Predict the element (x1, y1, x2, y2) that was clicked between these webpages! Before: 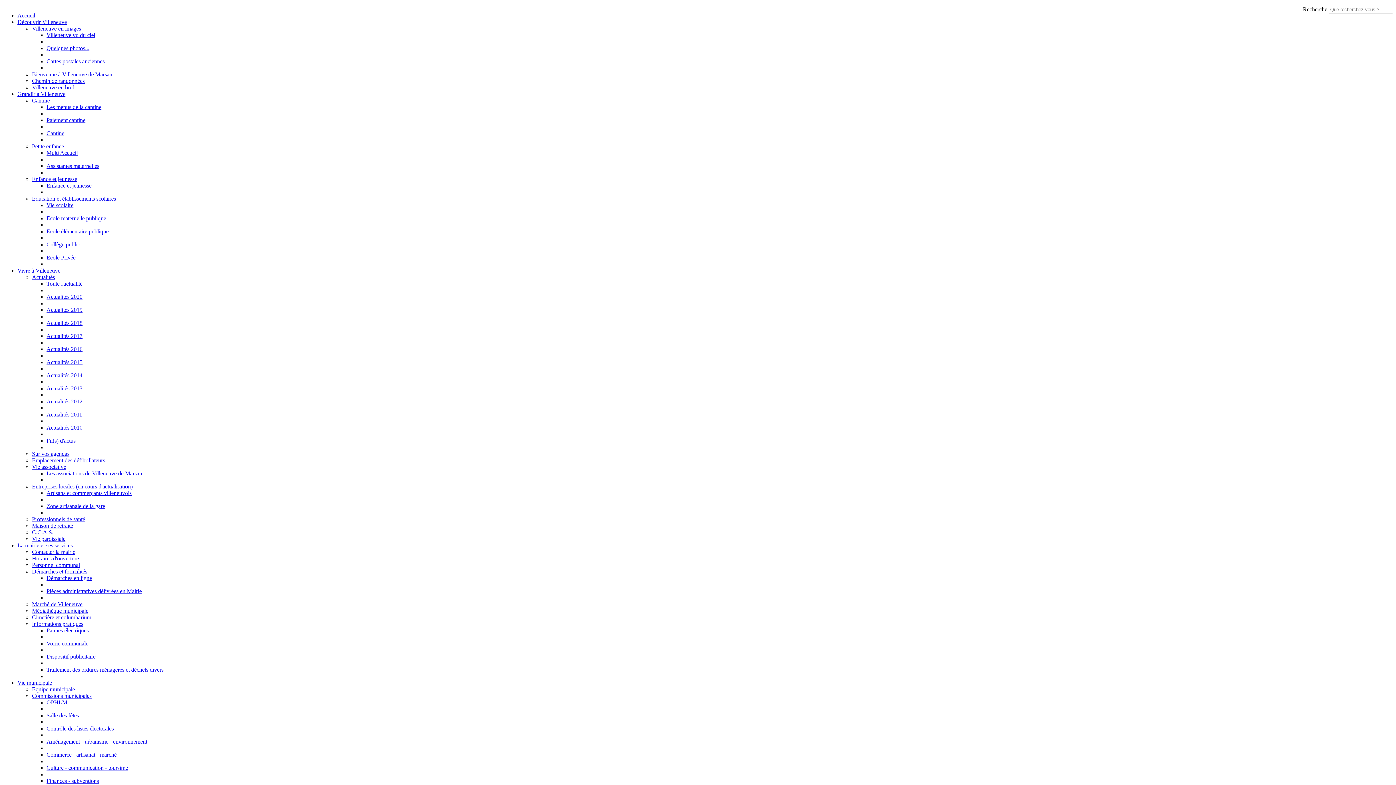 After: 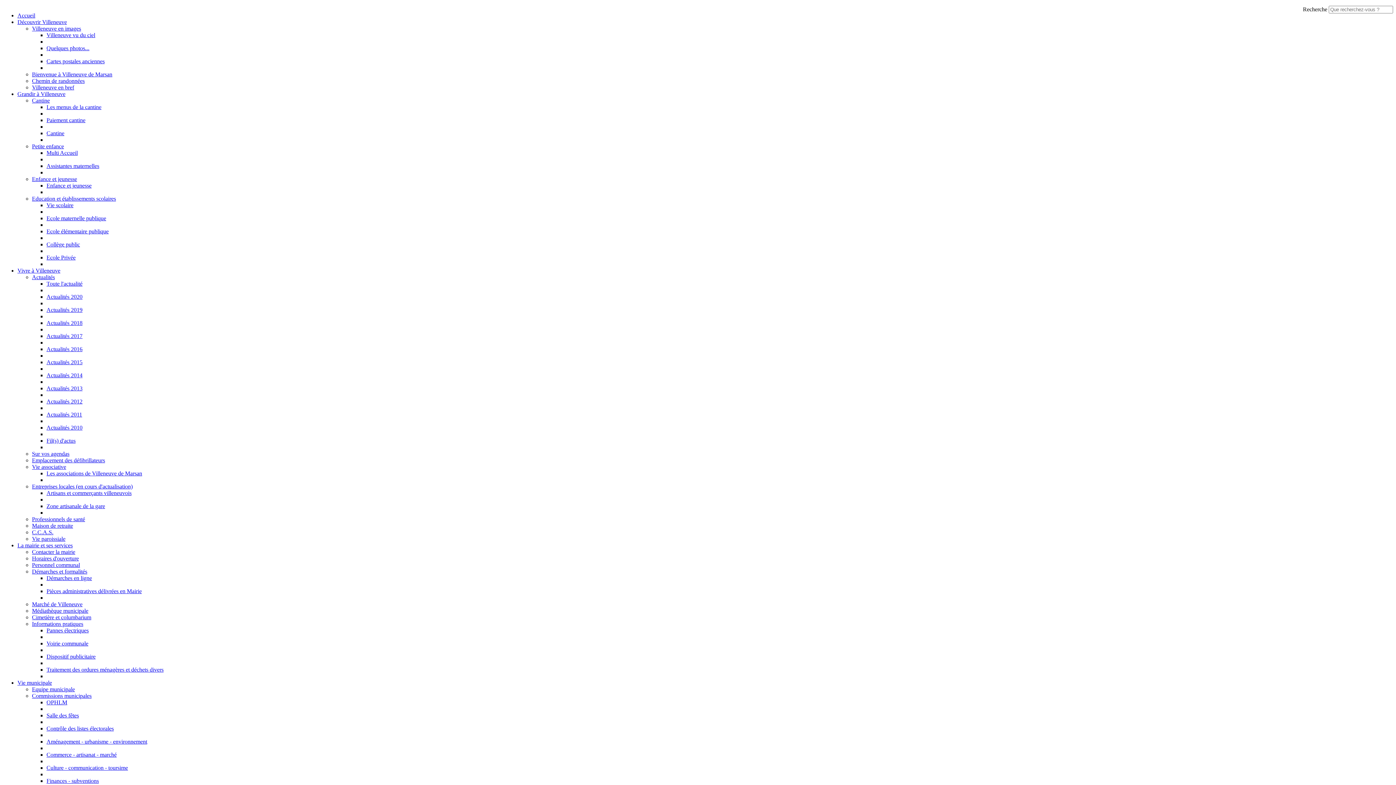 Action: label: Petite enfance bbox: (32, 143, 64, 149)